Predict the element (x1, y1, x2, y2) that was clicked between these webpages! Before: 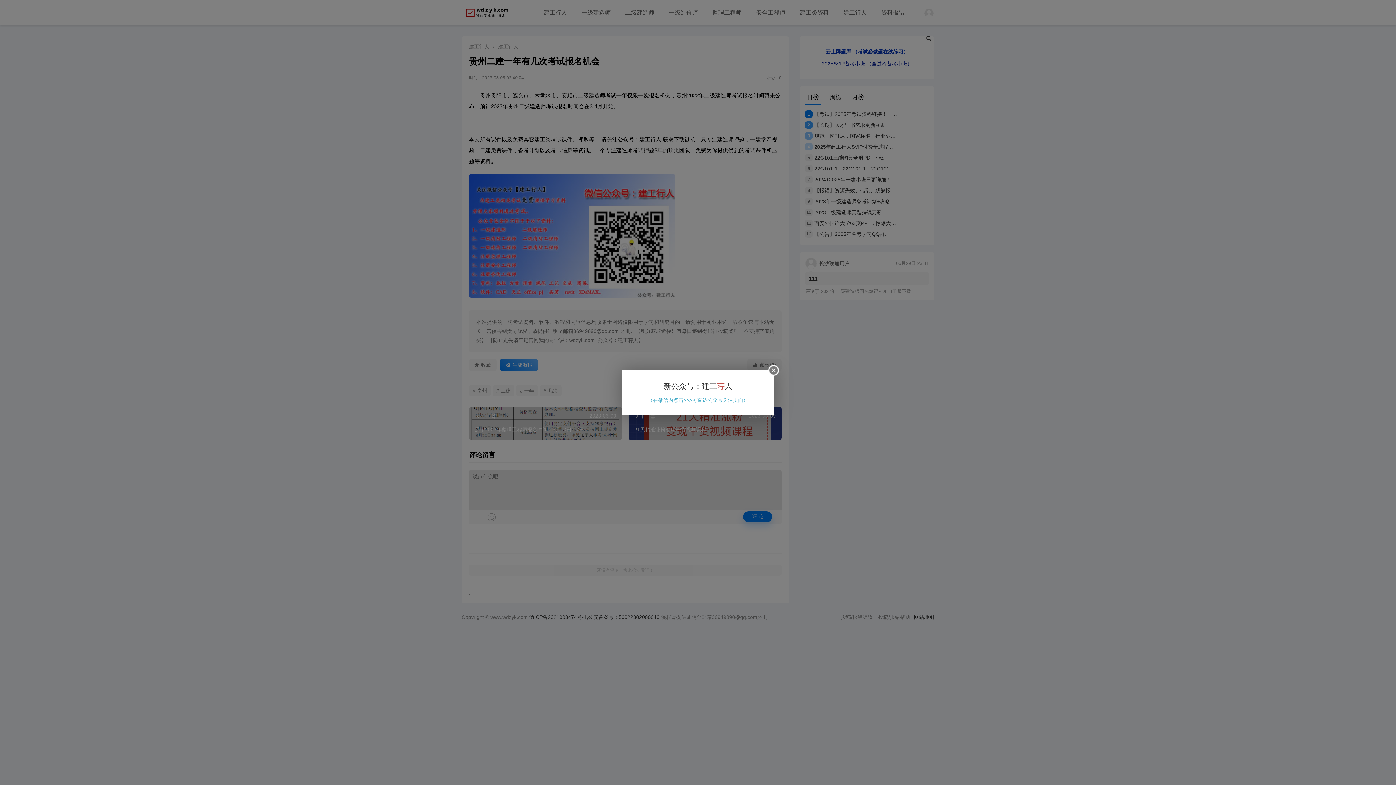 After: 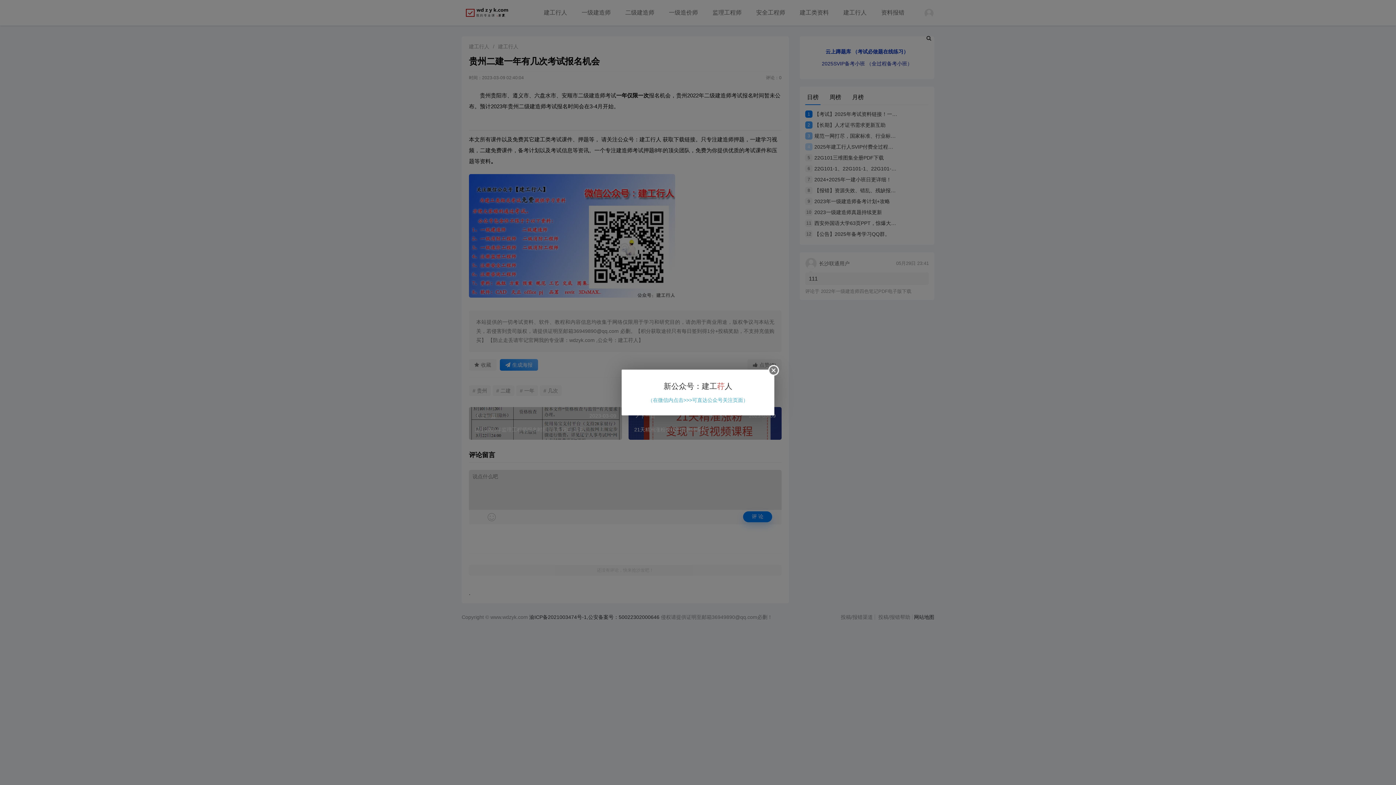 Action: bbox: (648, 397, 748, 403) label: （在微信内点击>>>可直达公众号关注页面）